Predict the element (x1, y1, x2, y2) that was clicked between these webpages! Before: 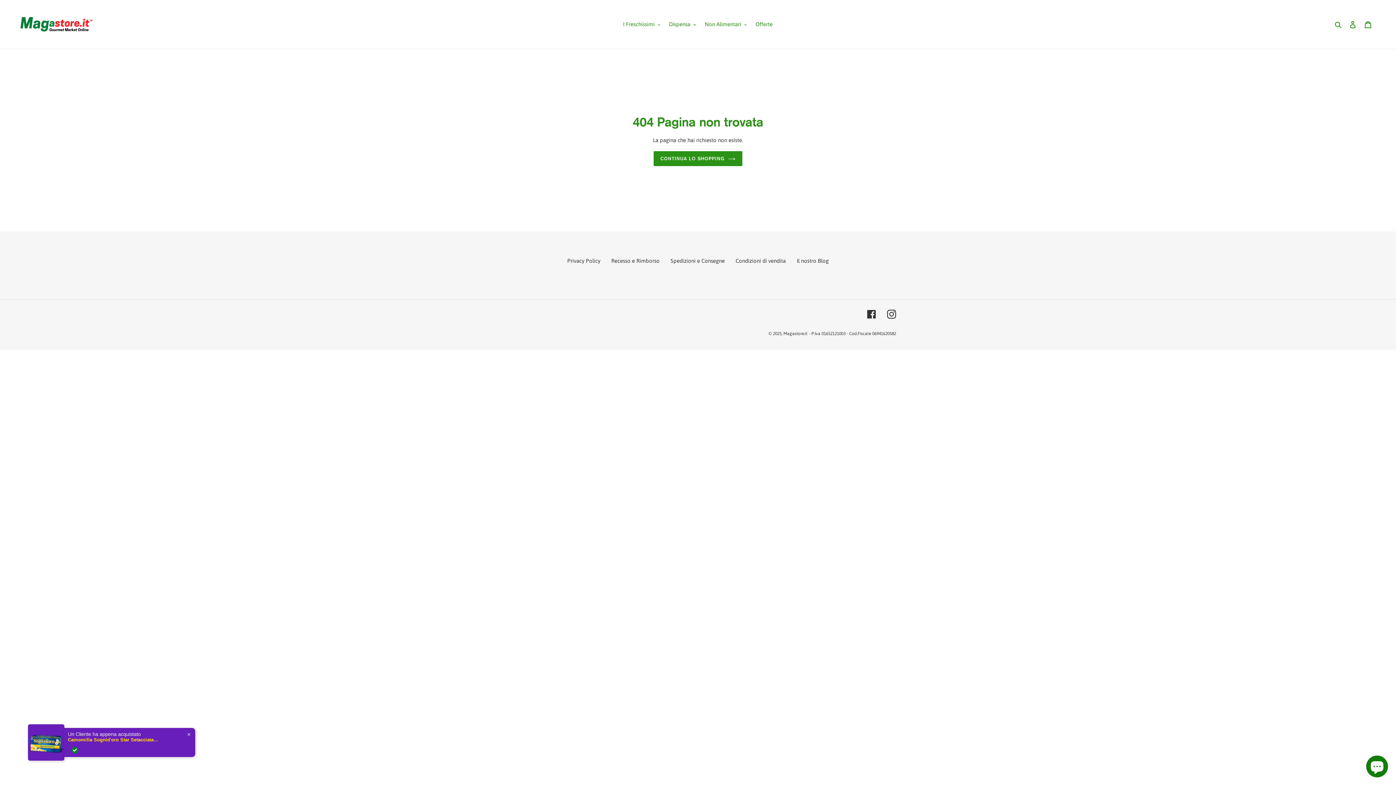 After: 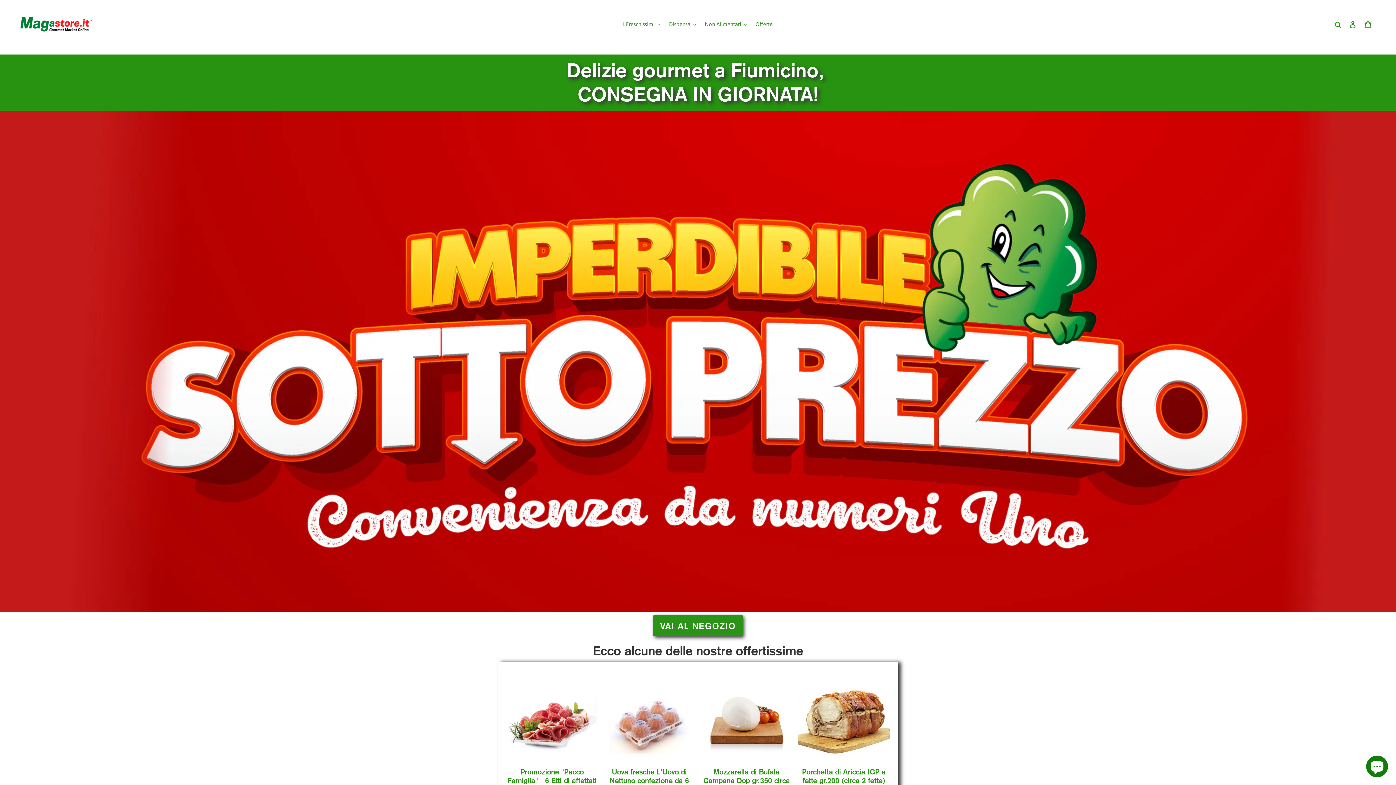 Action: bbox: (20, 5, 358, 43)